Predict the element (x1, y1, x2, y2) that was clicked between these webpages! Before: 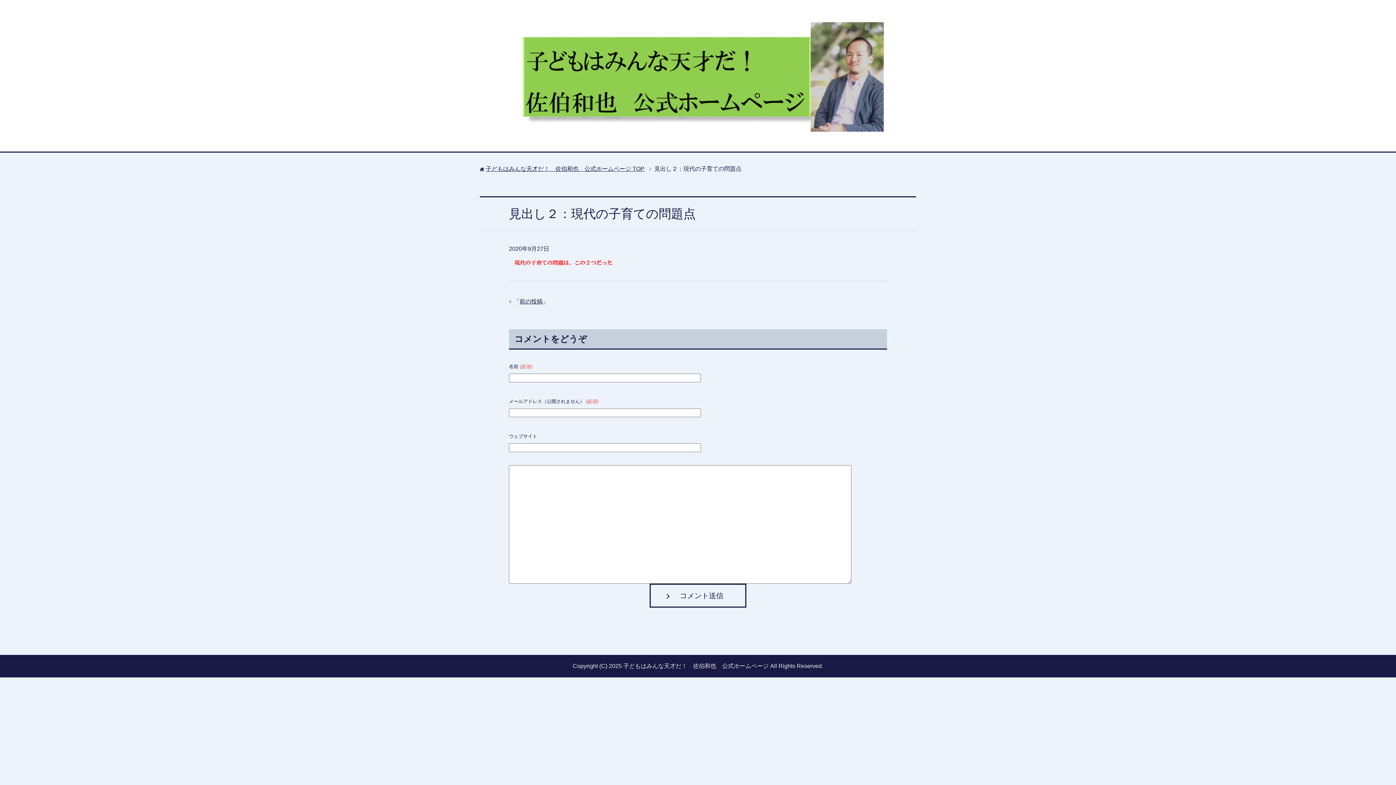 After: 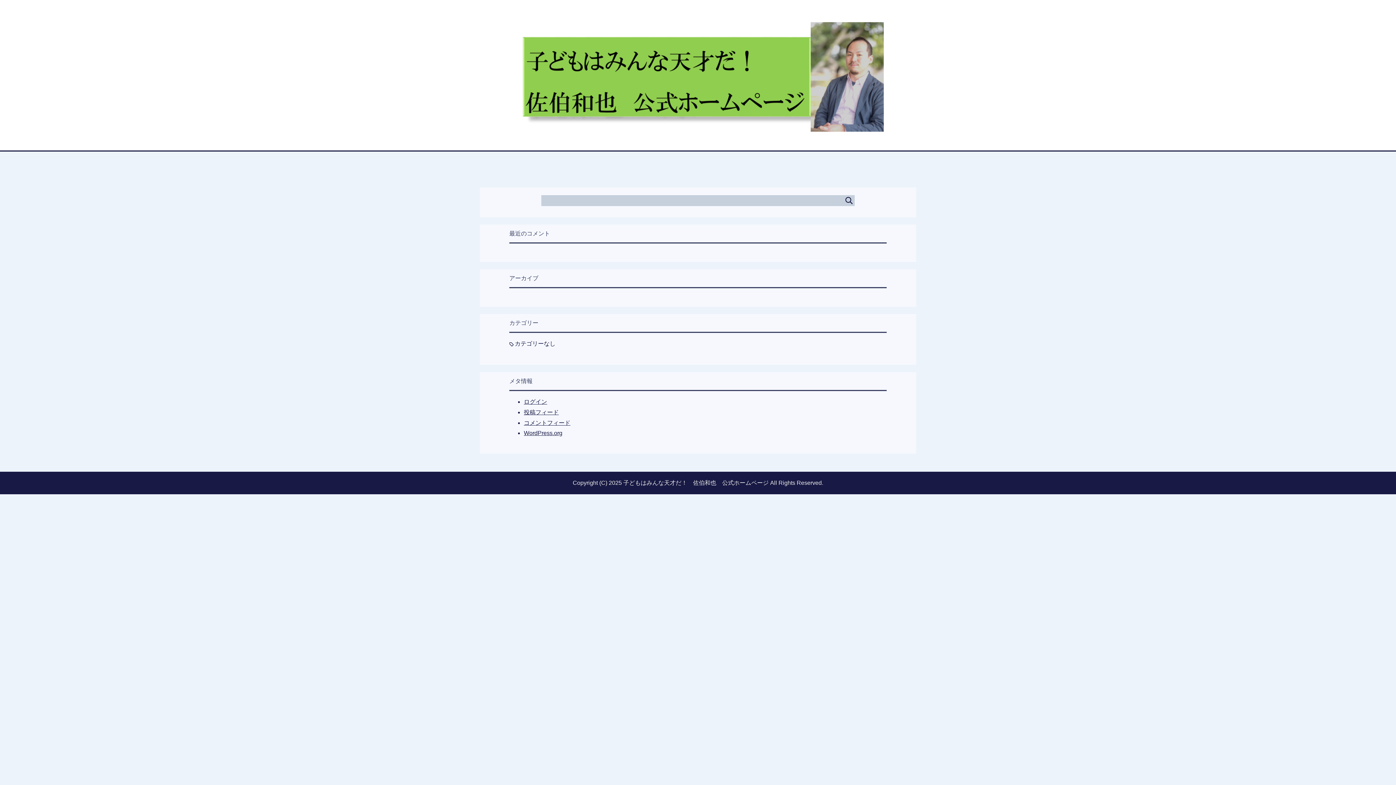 Action: bbox: (512, 116, 884, 131)